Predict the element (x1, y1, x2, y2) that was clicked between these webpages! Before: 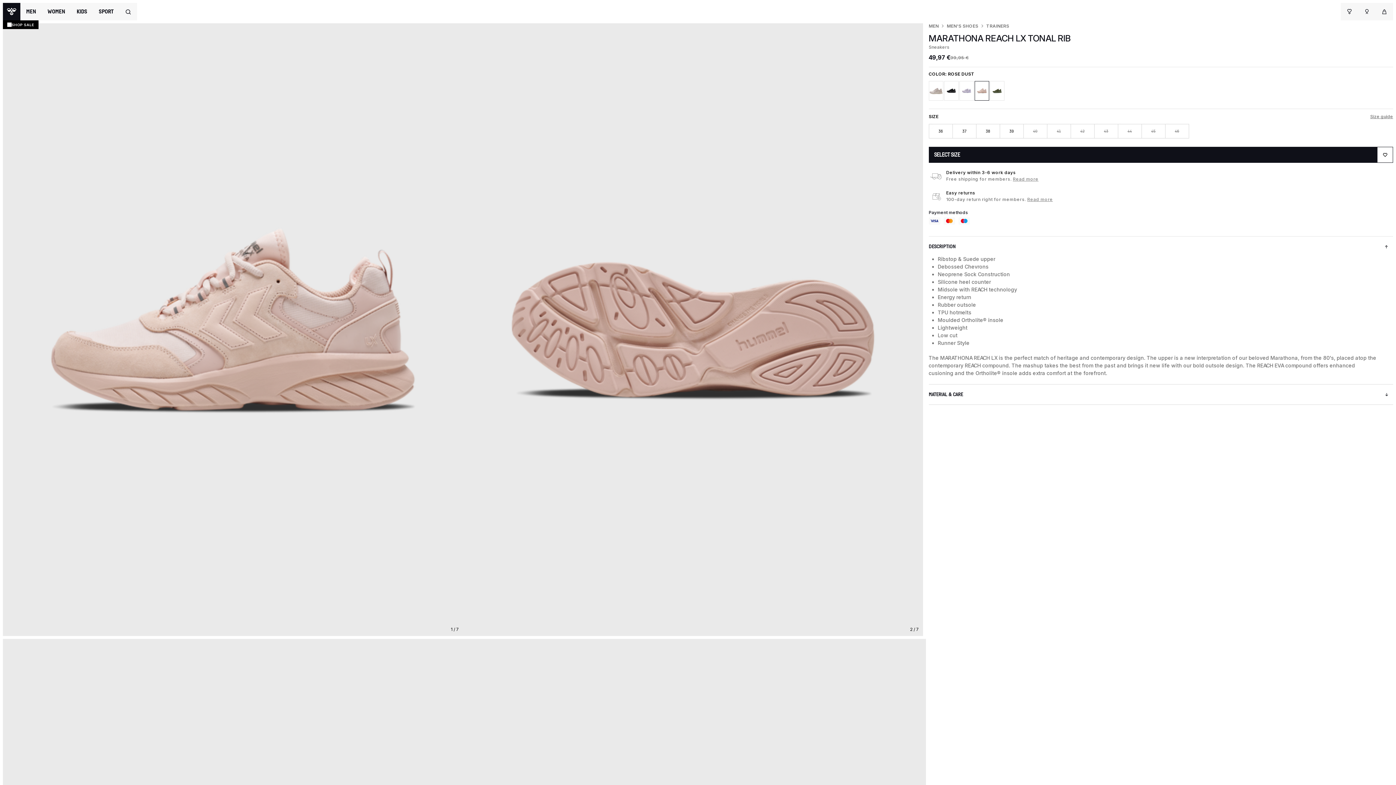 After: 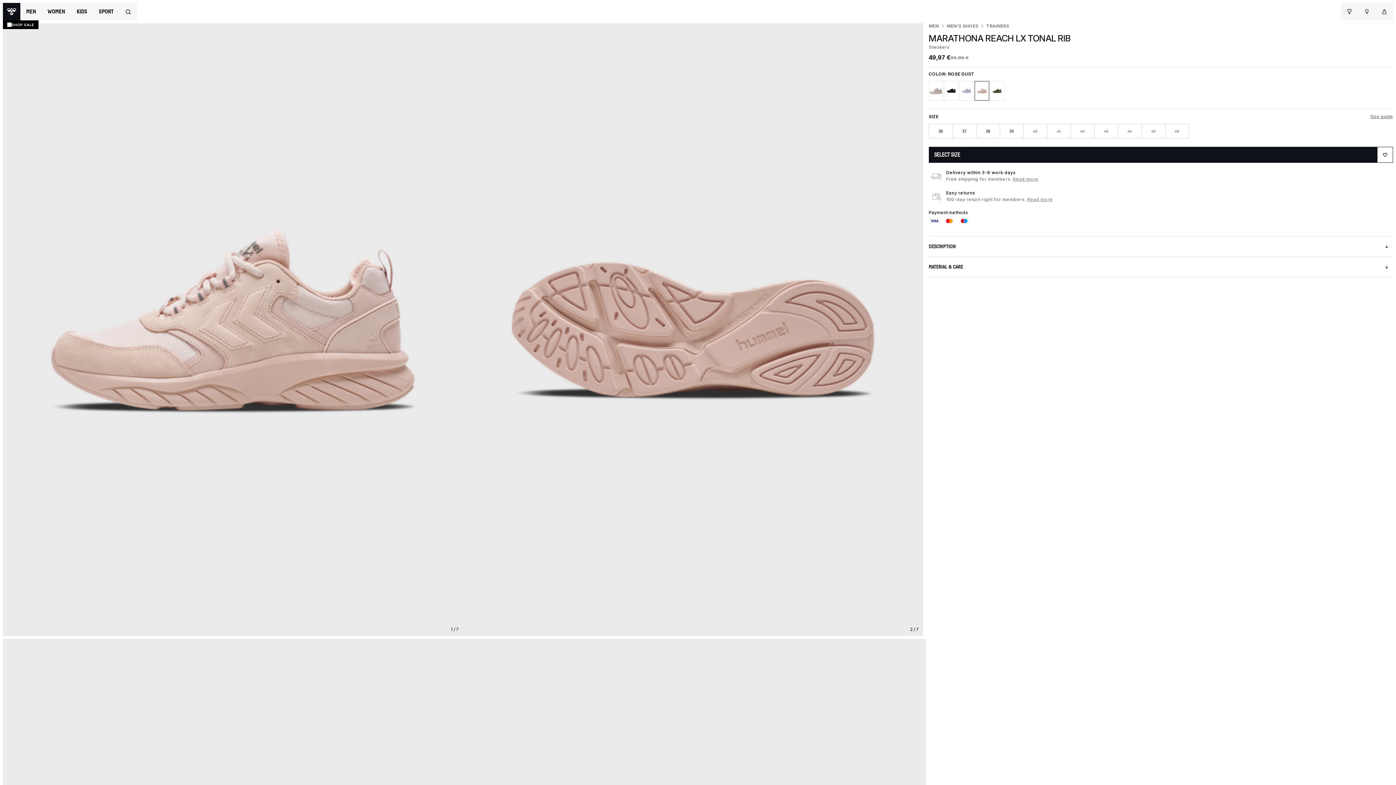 Action: bbox: (928, 236, 1393, 255) label: DESCRIPTION